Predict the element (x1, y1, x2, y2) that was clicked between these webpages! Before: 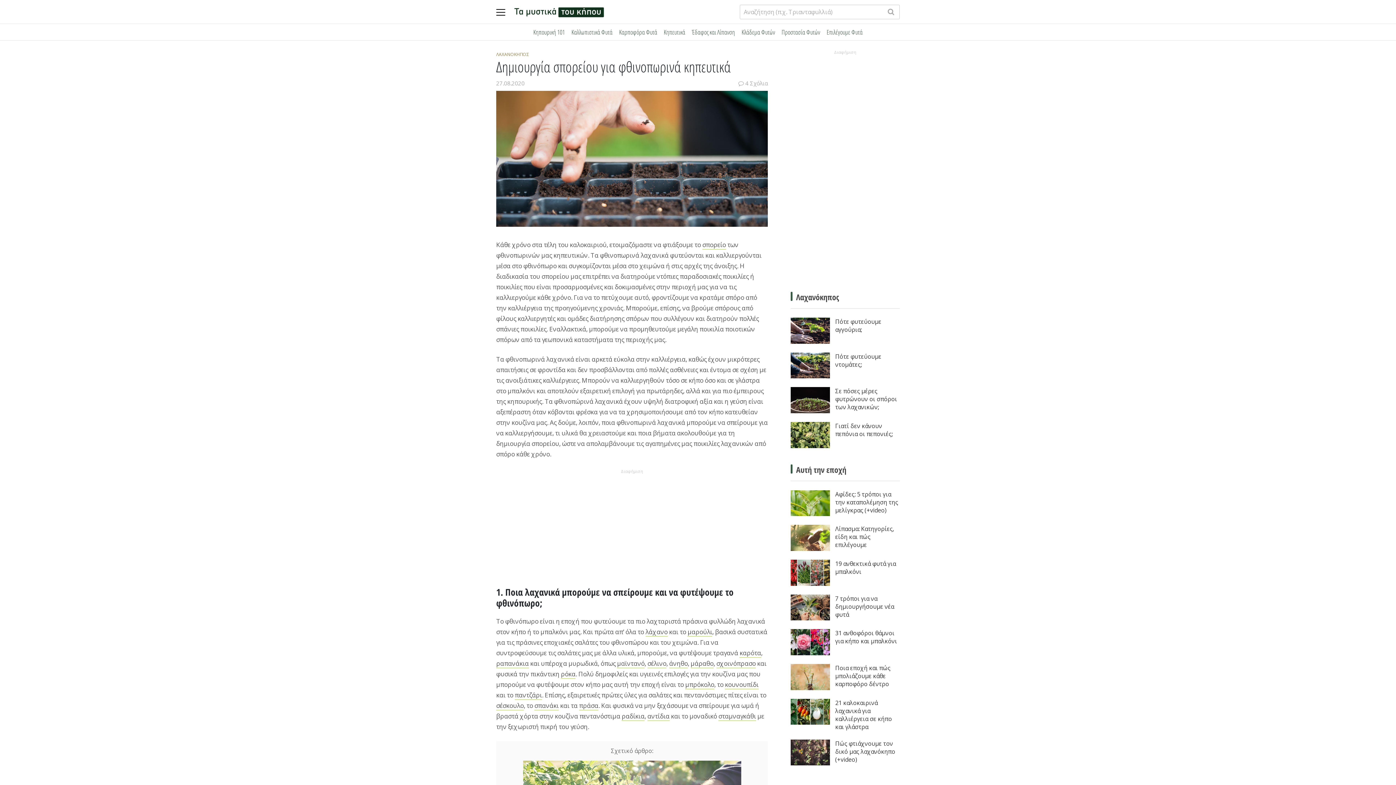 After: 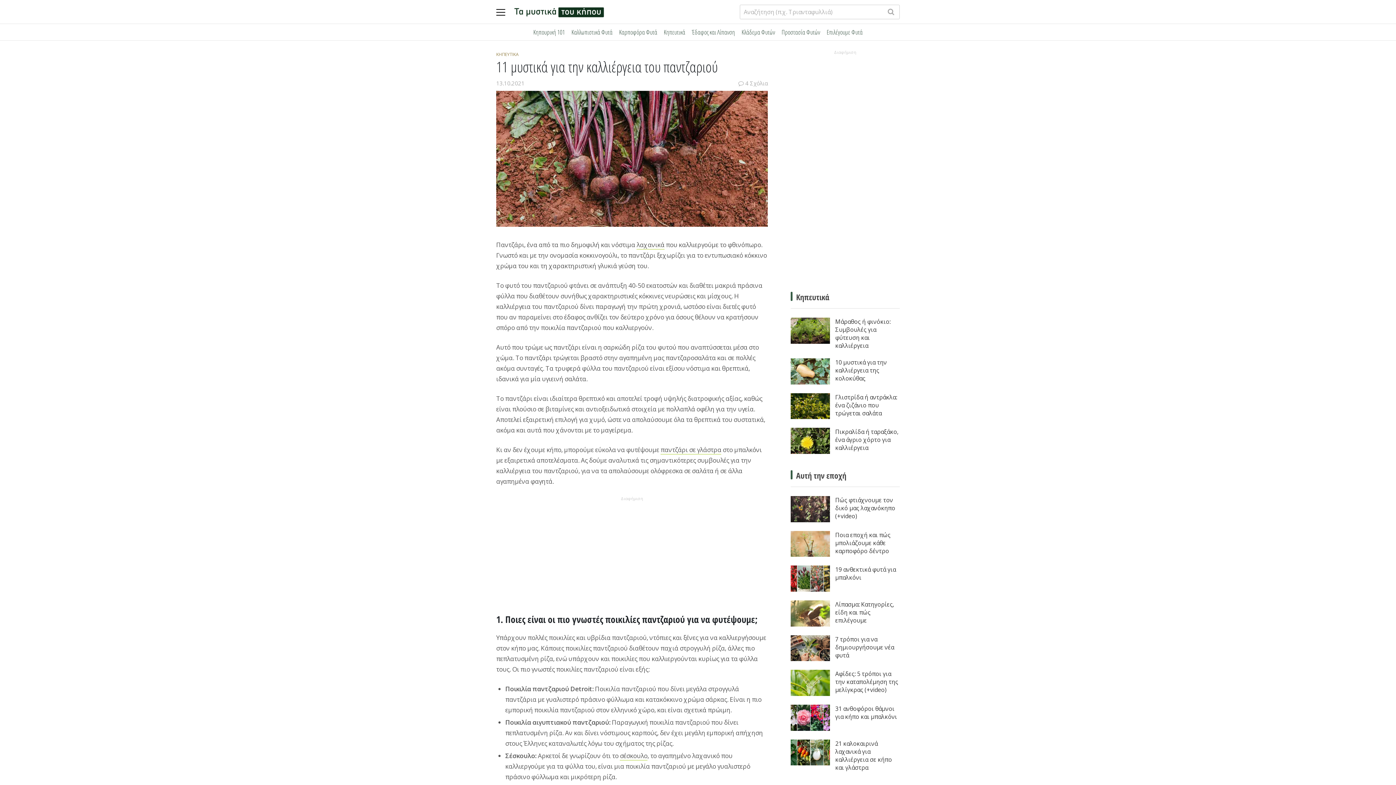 Action: label: παντζάρι bbox: (514, 691, 542, 700)